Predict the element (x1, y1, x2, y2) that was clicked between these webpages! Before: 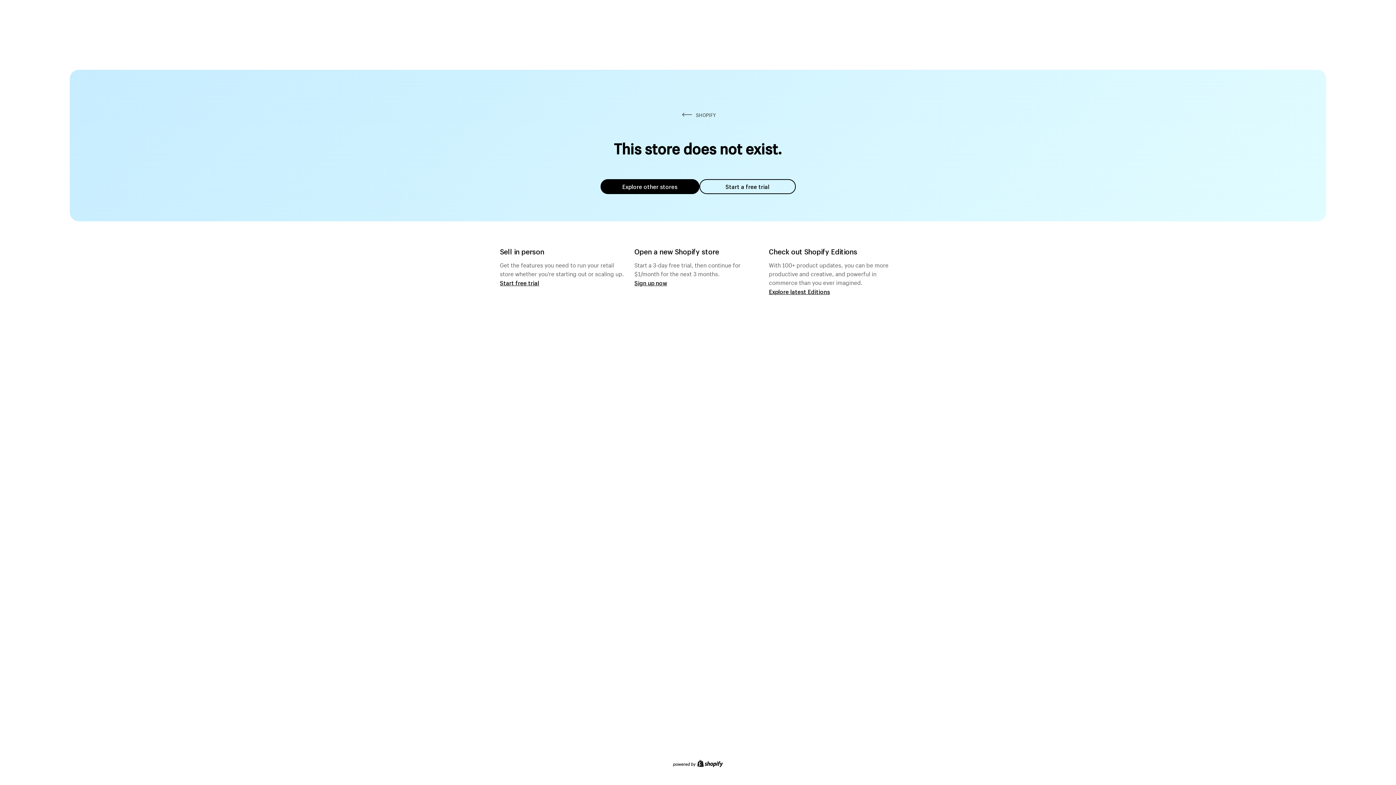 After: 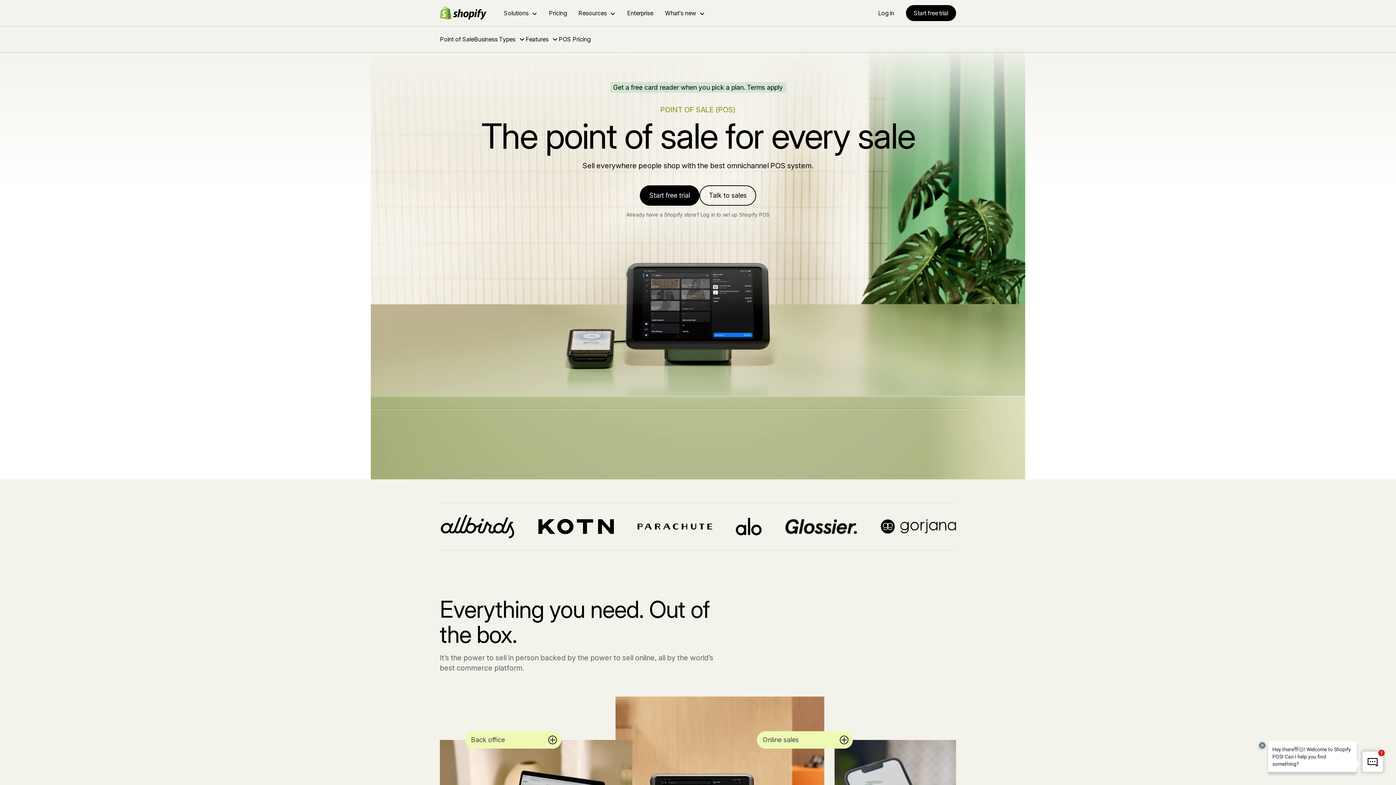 Action: bbox: (500, 279, 539, 286) label: Start free trial